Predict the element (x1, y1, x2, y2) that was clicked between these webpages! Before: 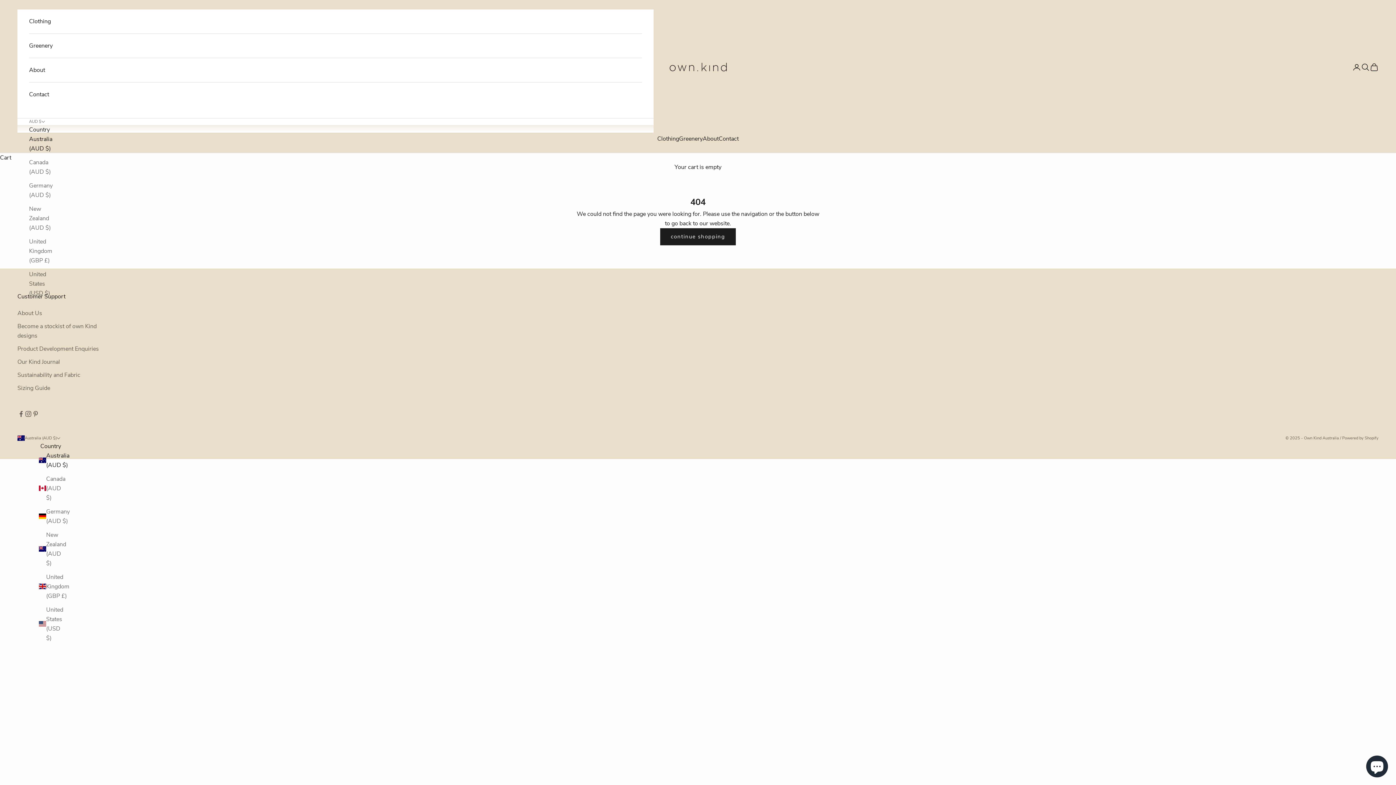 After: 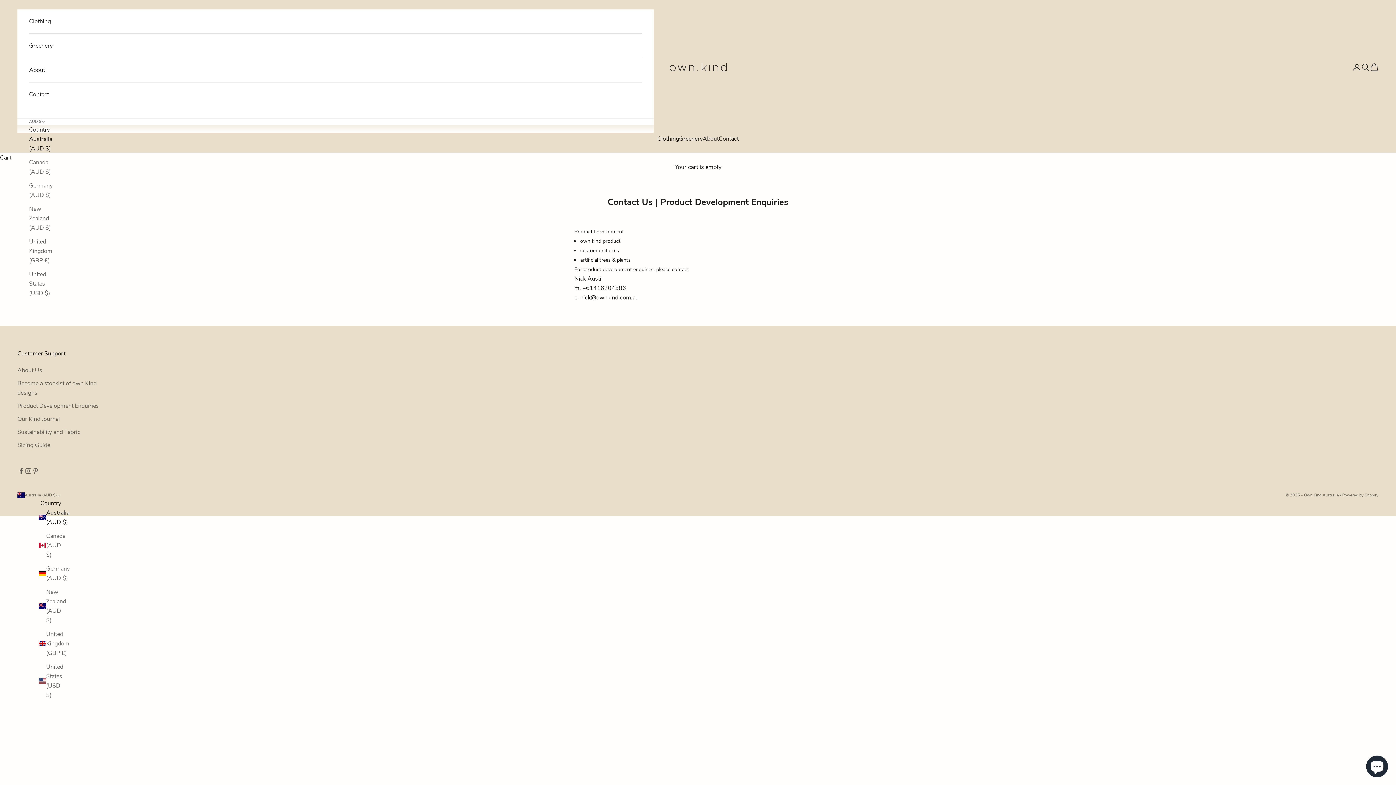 Action: bbox: (29, 82, 642, 106) label: Contact